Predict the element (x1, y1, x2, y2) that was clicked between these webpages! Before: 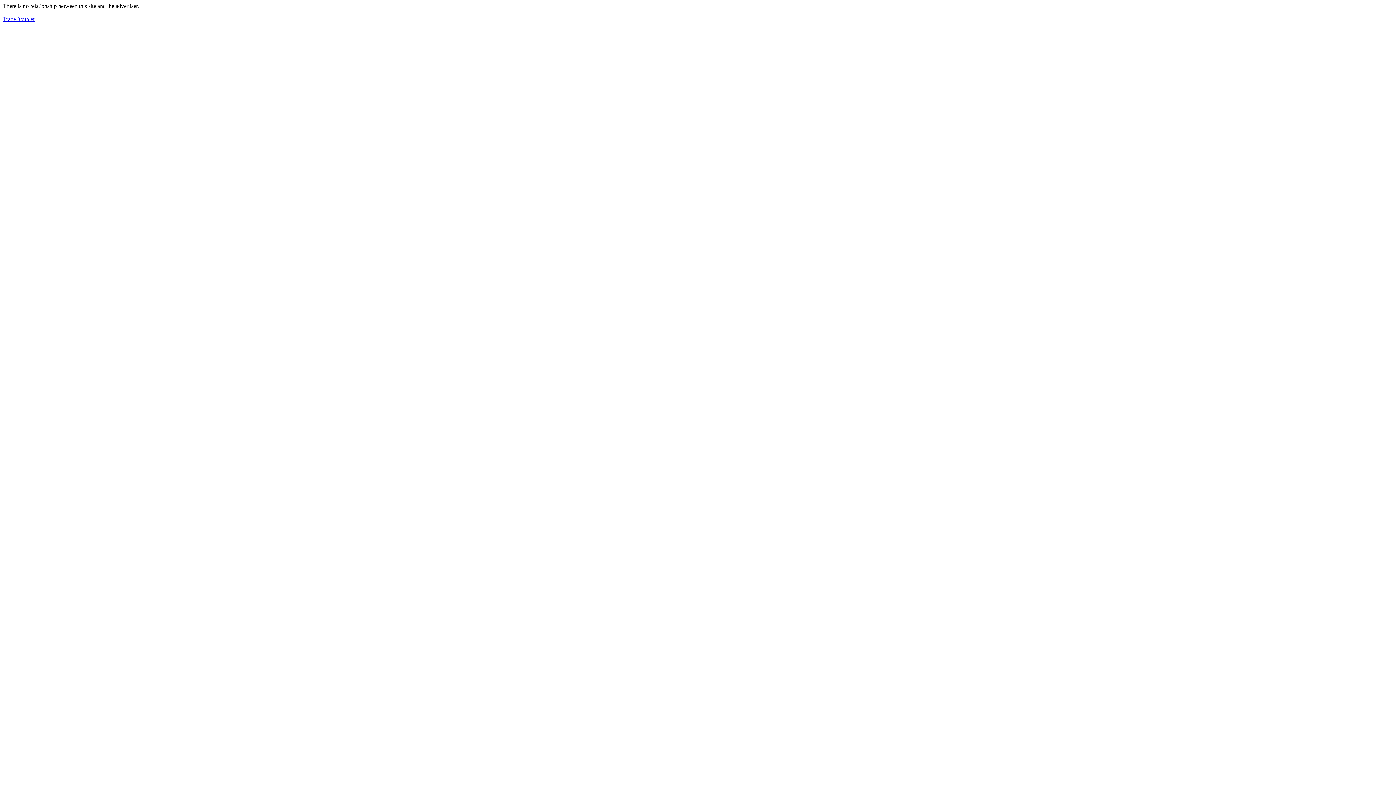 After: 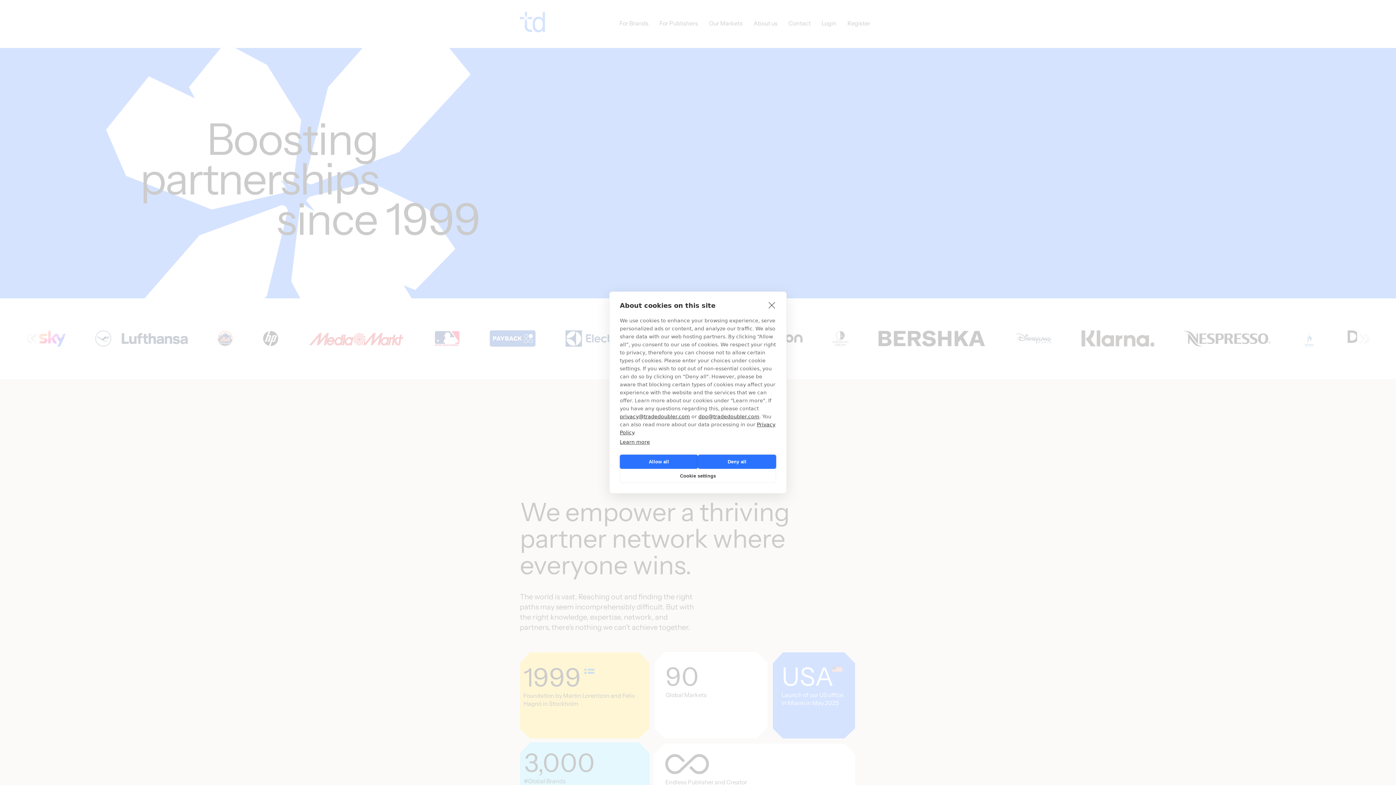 Action: bbox: (2, 16, 34, 22) label: TradeDoubler